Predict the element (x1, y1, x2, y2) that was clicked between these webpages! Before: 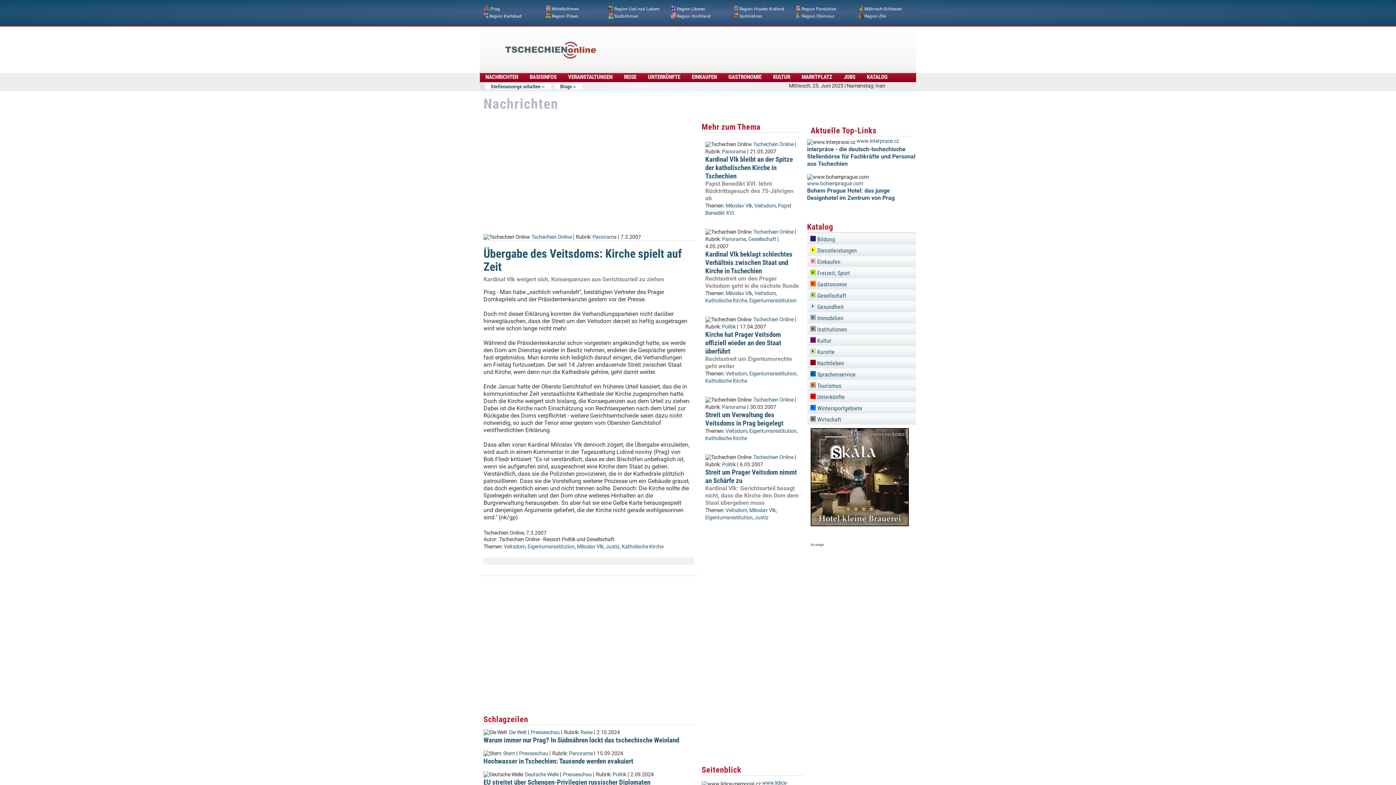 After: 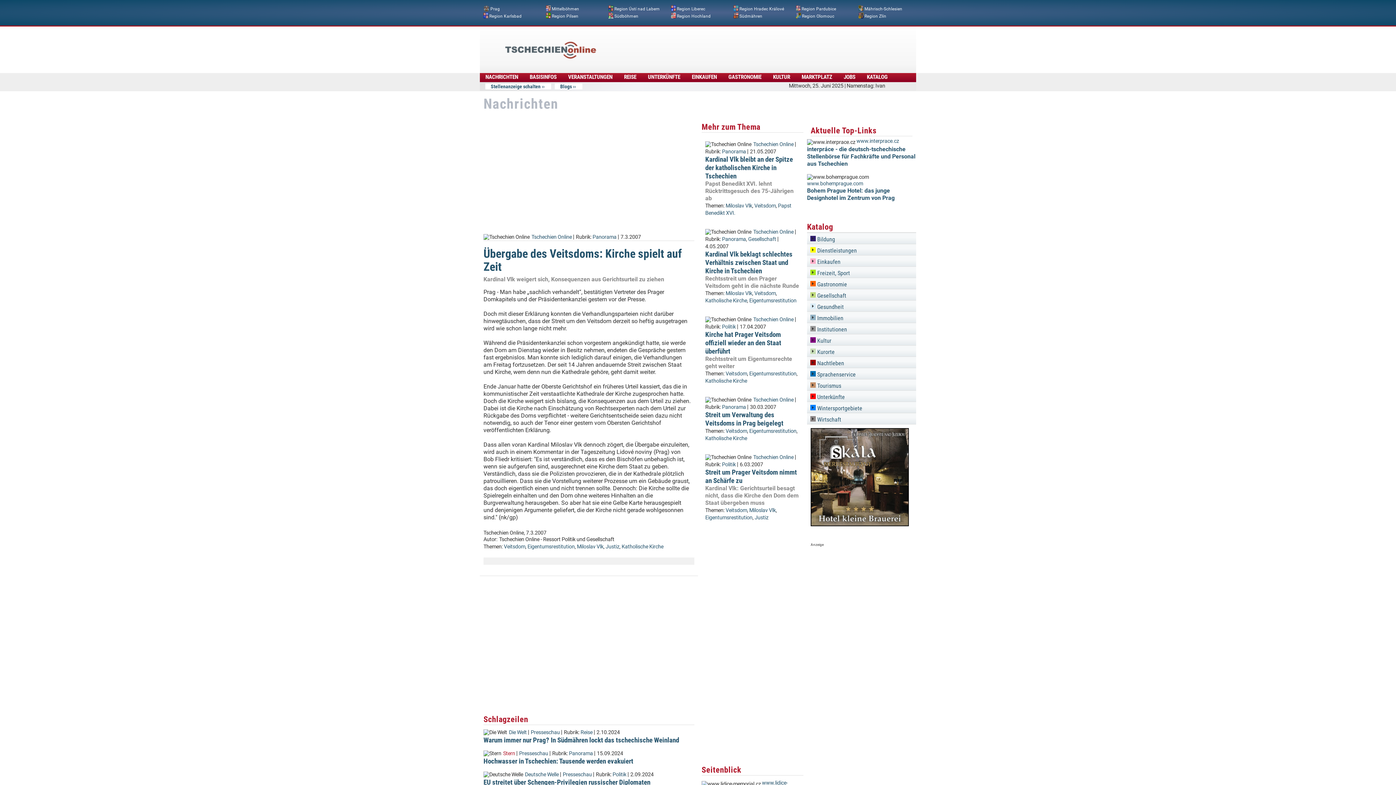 Action: label: Stern bbox: (503, 750, 515, 757)